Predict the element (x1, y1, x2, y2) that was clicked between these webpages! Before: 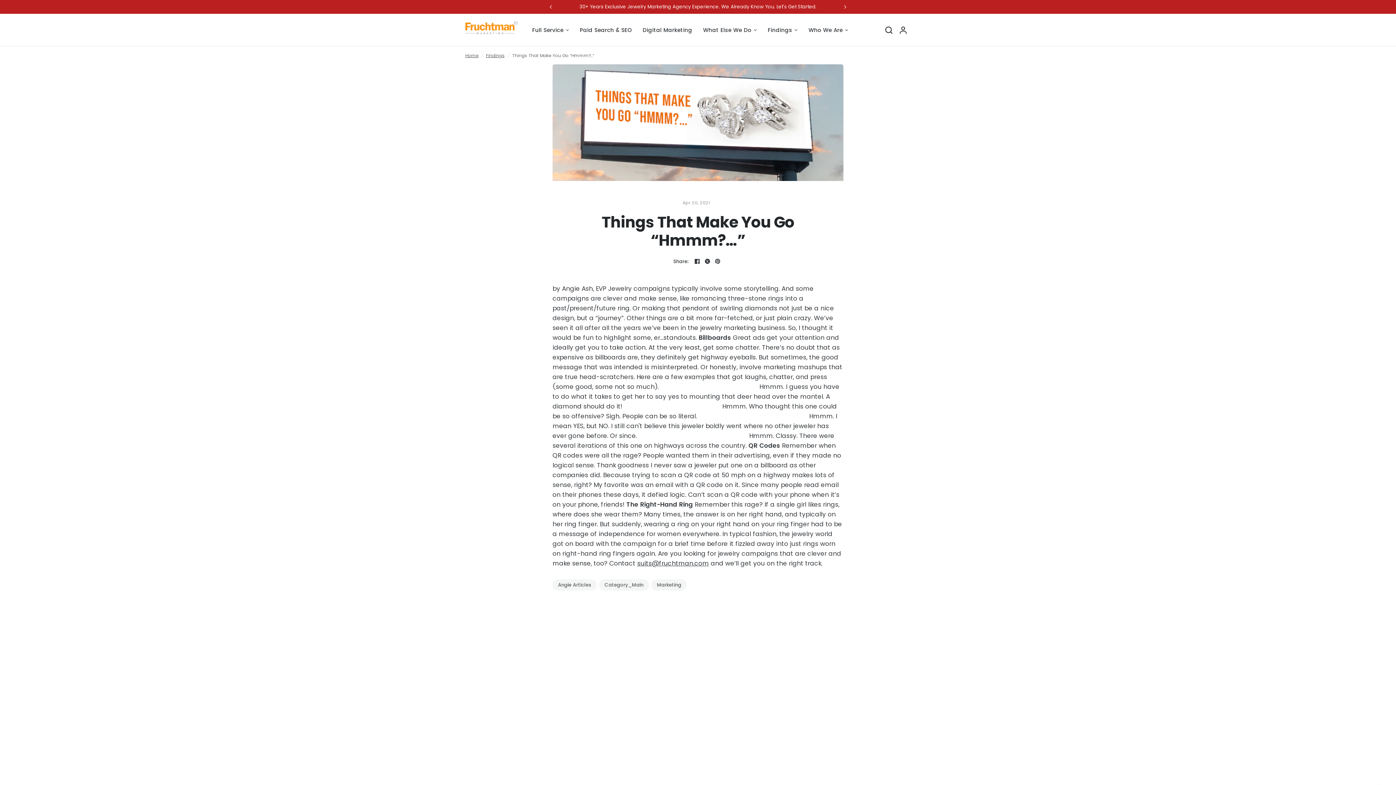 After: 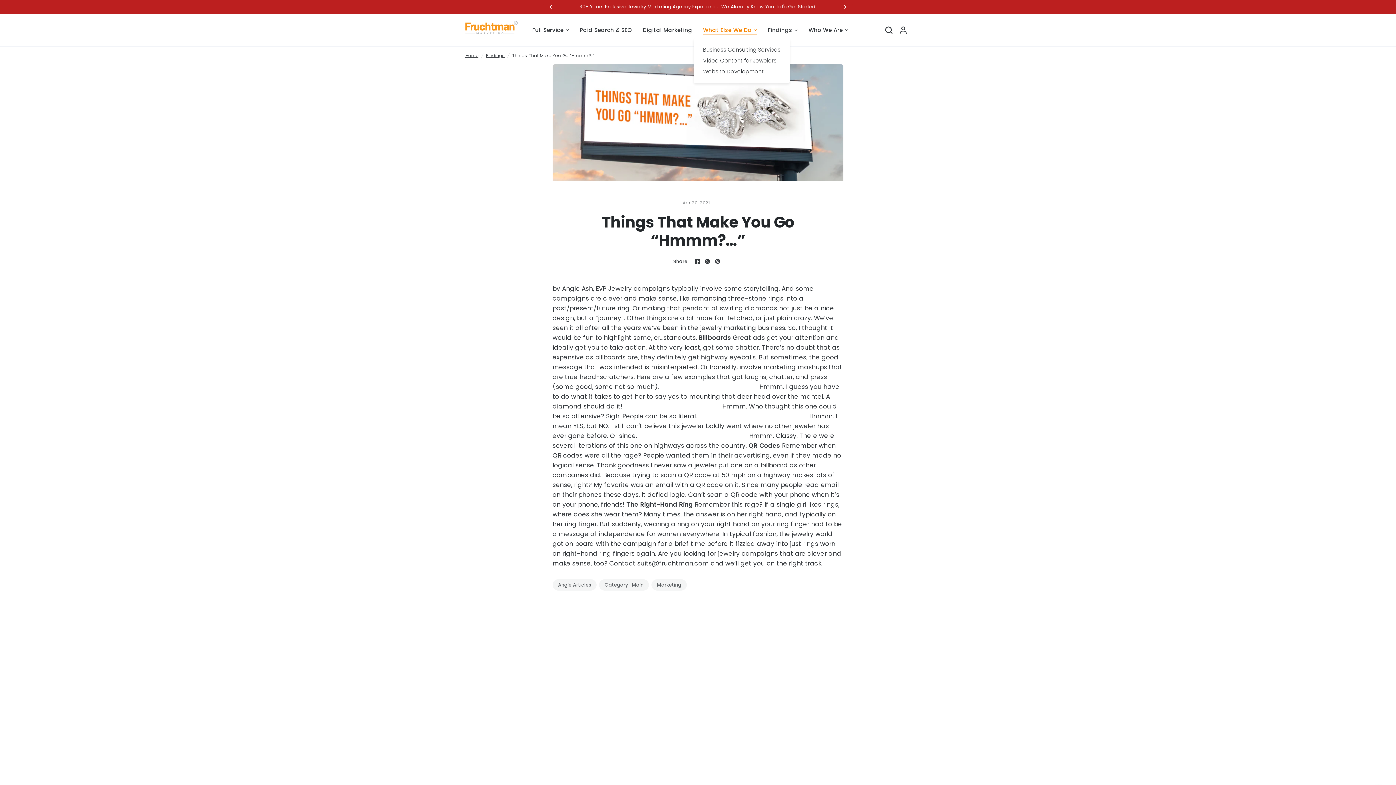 Action: label: What Else We Do bbox: (703, 25, 757, 34)